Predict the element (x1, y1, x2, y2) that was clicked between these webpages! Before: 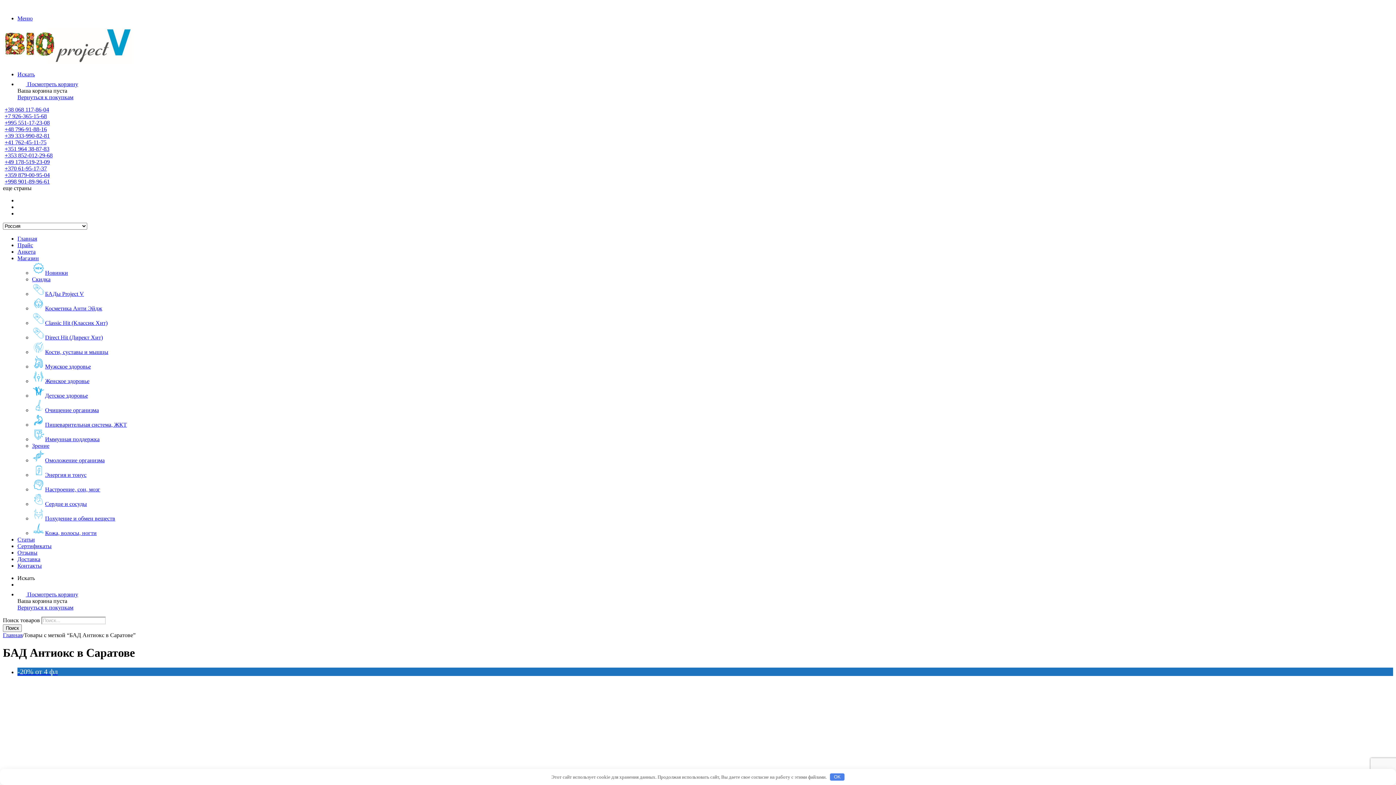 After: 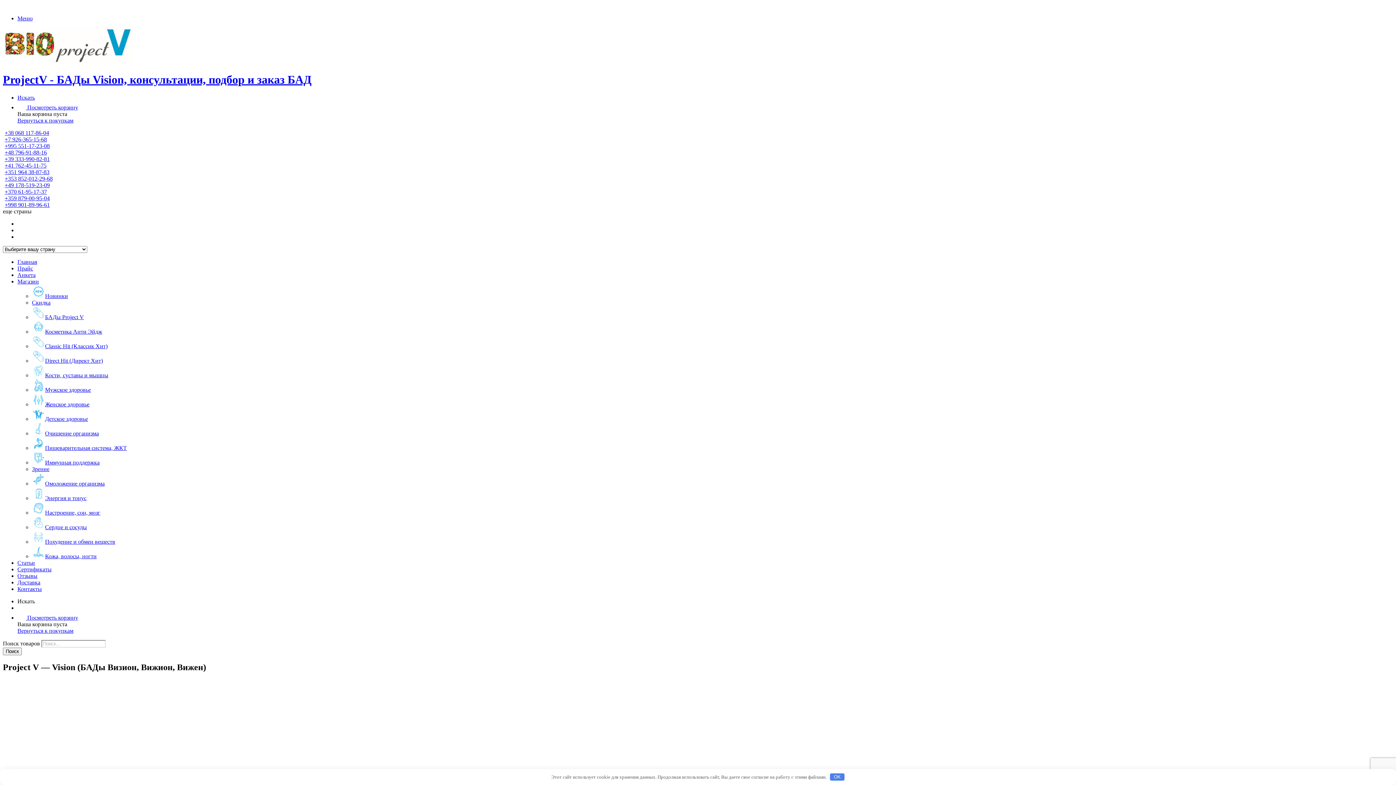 Action: bbox: (2, 58, 132, 65)